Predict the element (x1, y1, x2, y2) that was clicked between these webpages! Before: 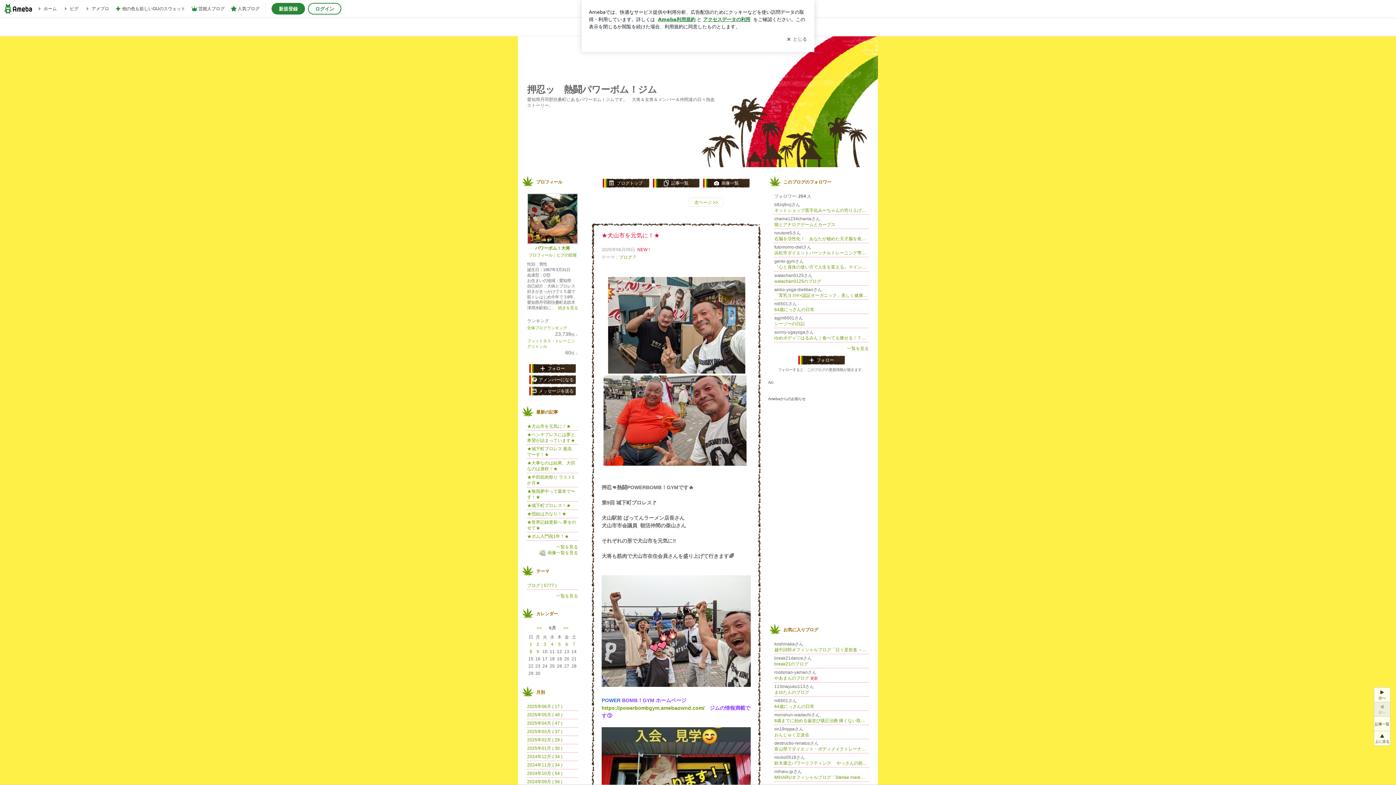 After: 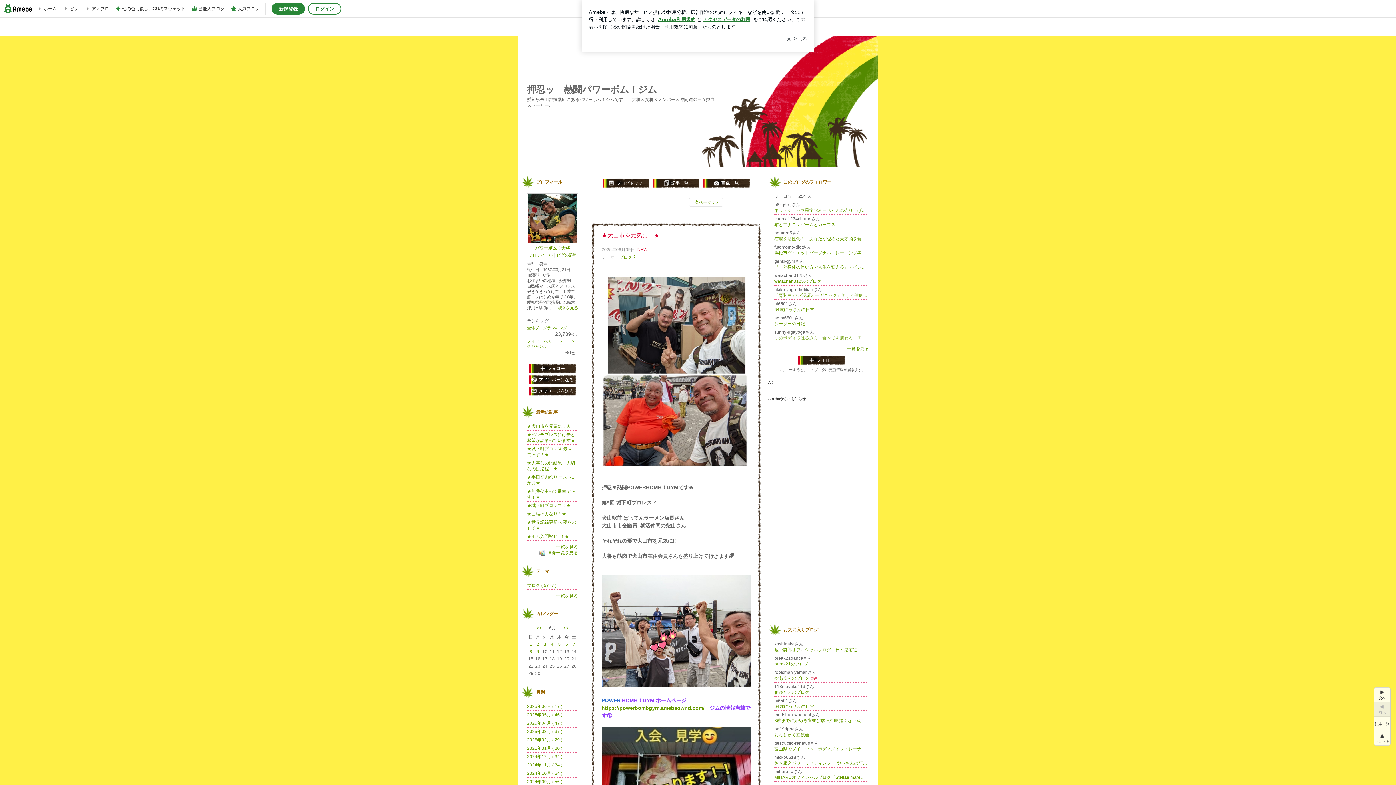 Action: bbox: (774, 335, 869, 341) label: ゆめボディ♡はるみん｜食べても痩せる！７日間で平均-3kg♡50代オトナ女子も”ゆめボディ”に変化